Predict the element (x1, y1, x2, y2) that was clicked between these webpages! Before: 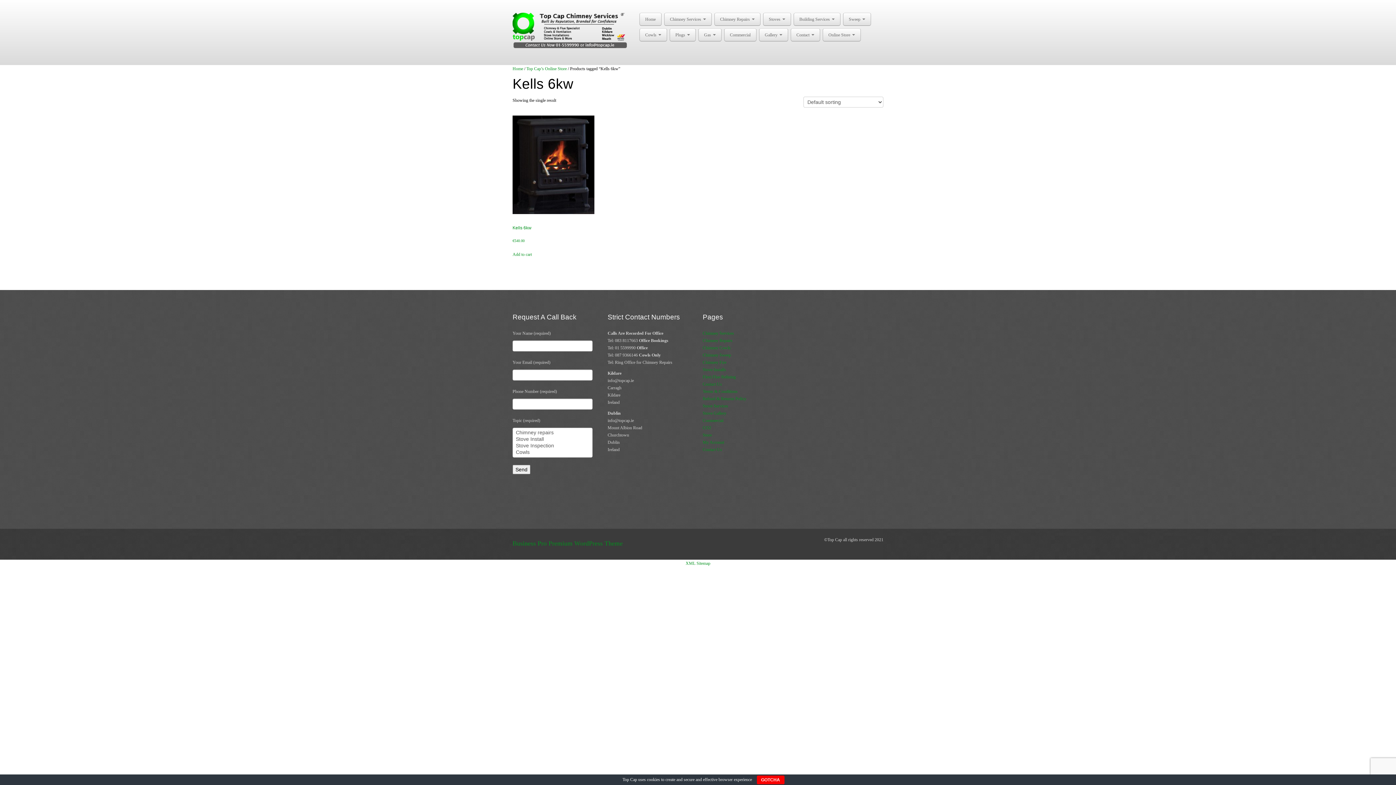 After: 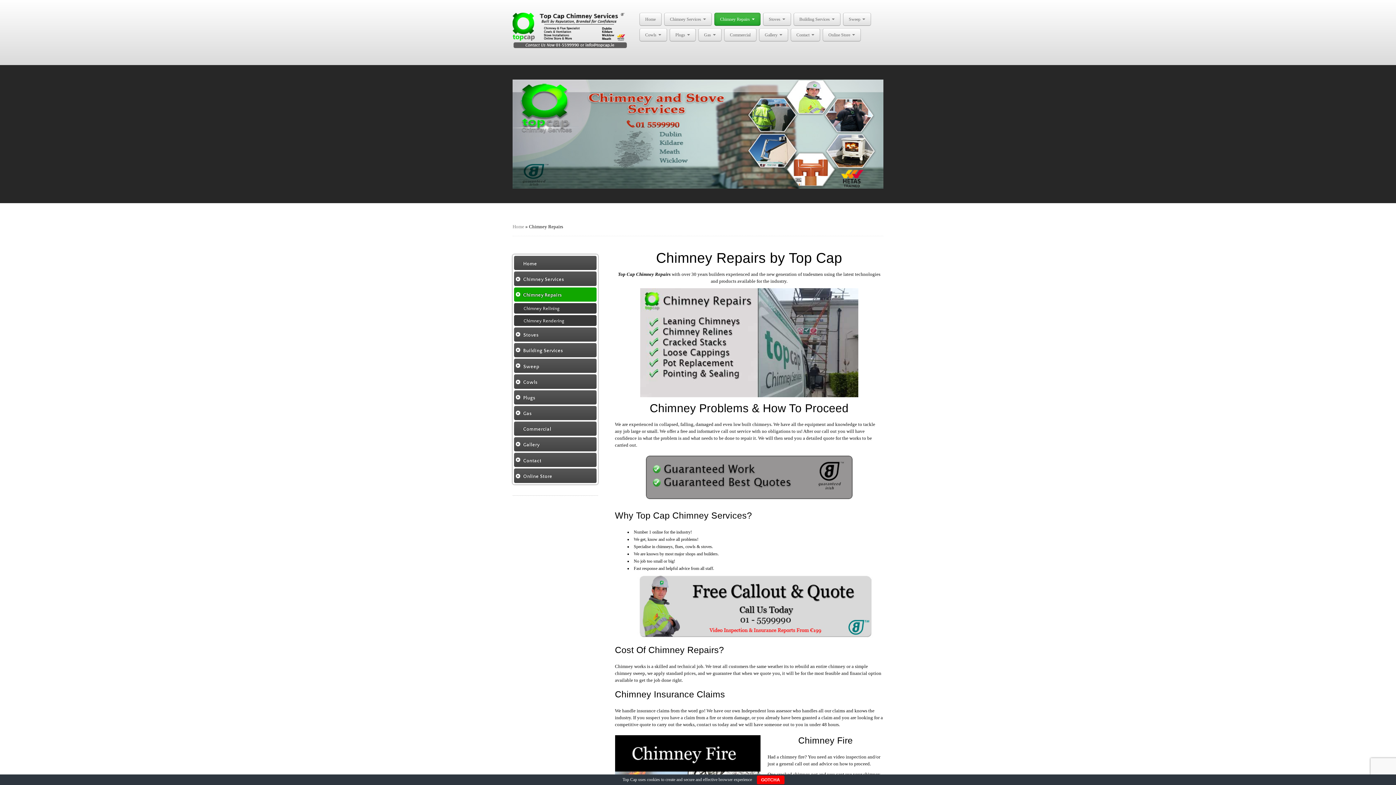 Action: bbox: (714, 12, 760, 25) label: Chimney Repairs 